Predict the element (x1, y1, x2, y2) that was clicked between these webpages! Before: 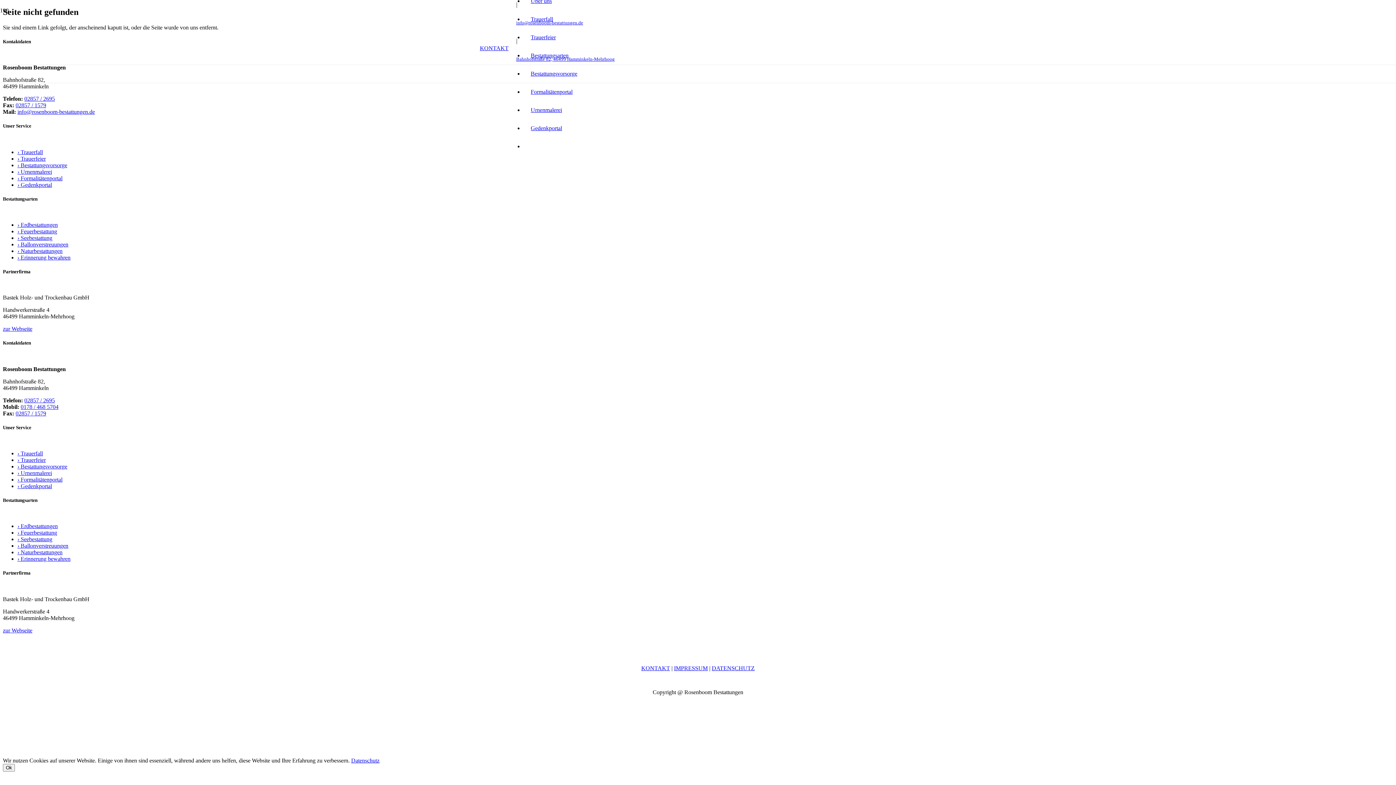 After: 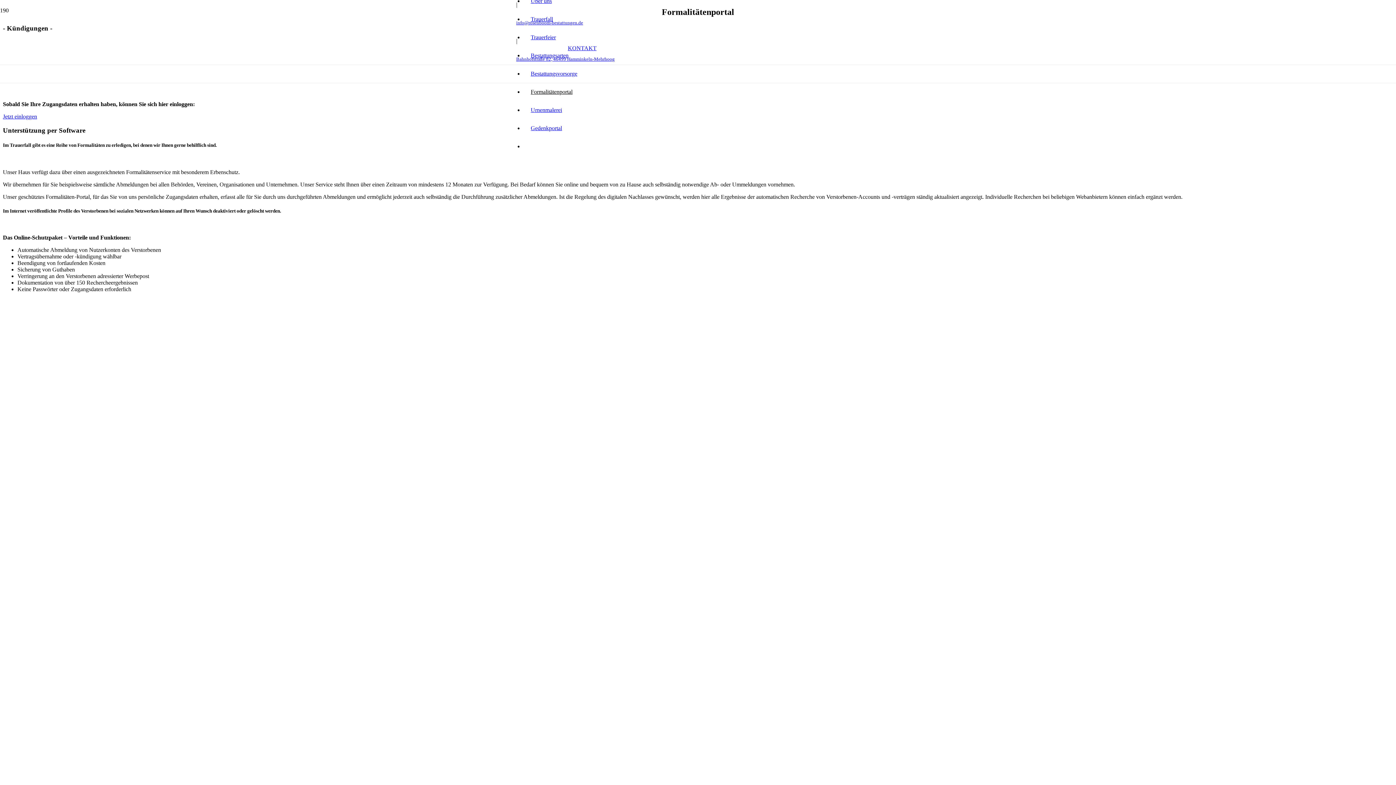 Action: label: › Formalitätenportal bbox: (17, 476, 62, 482)